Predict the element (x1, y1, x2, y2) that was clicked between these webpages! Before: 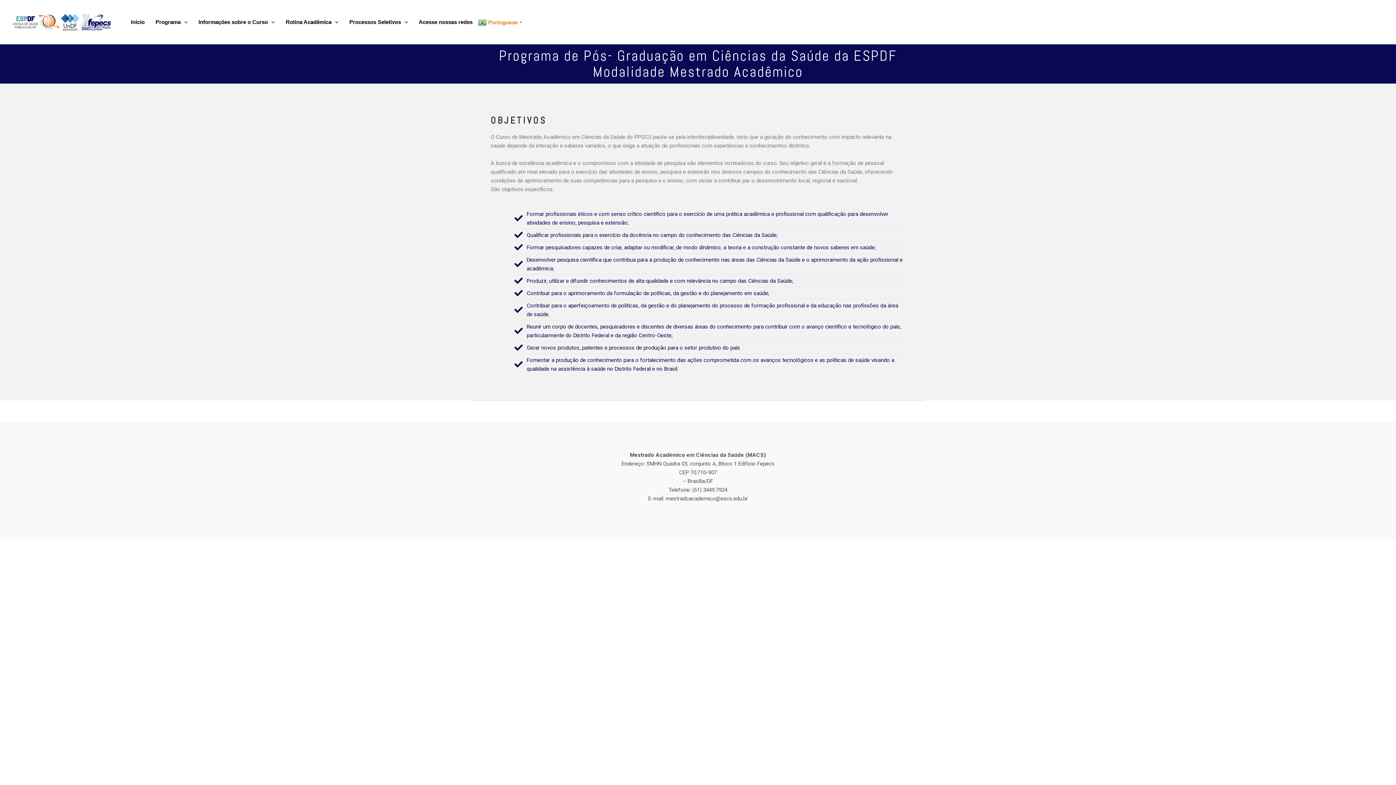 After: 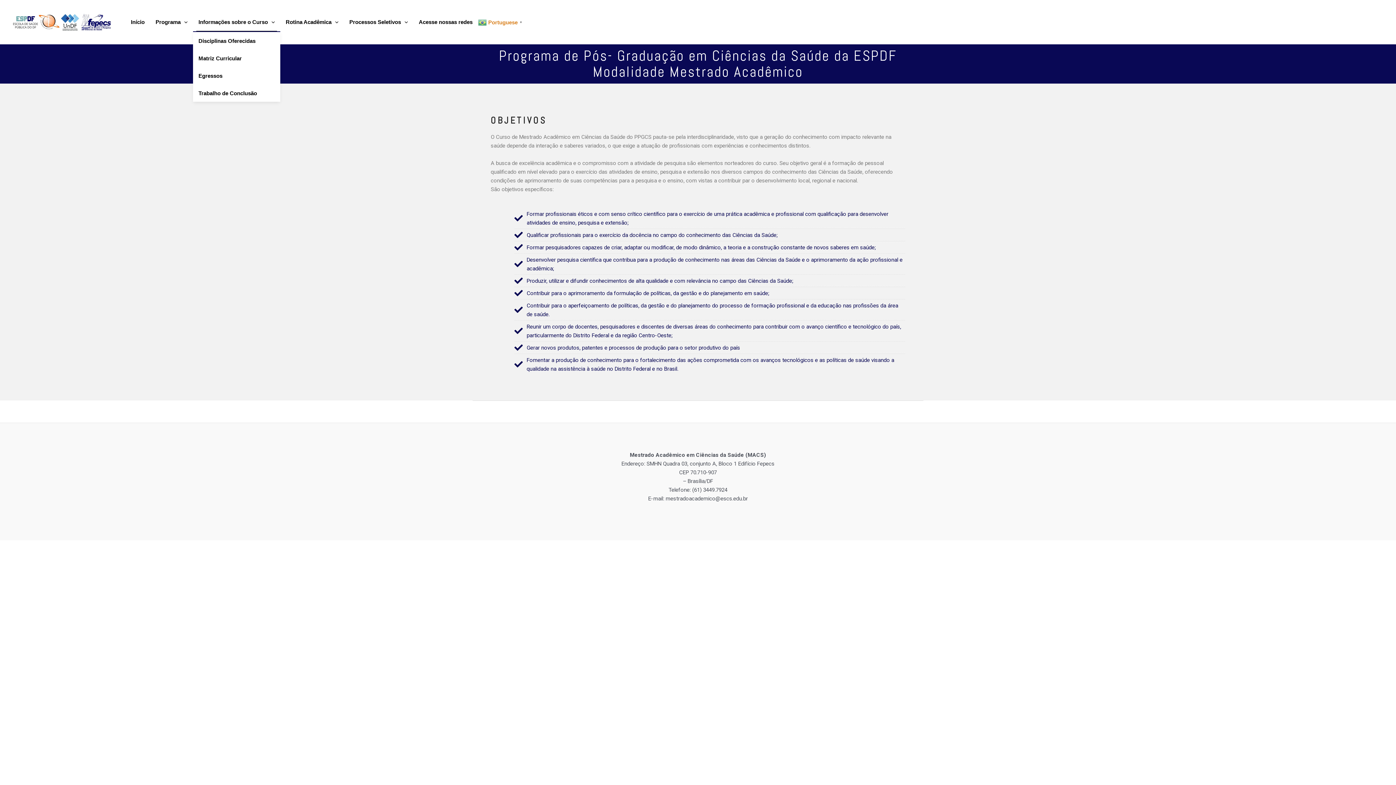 Action: label: Informações sobre o Curso bbox: (193, 12, 280, 31)